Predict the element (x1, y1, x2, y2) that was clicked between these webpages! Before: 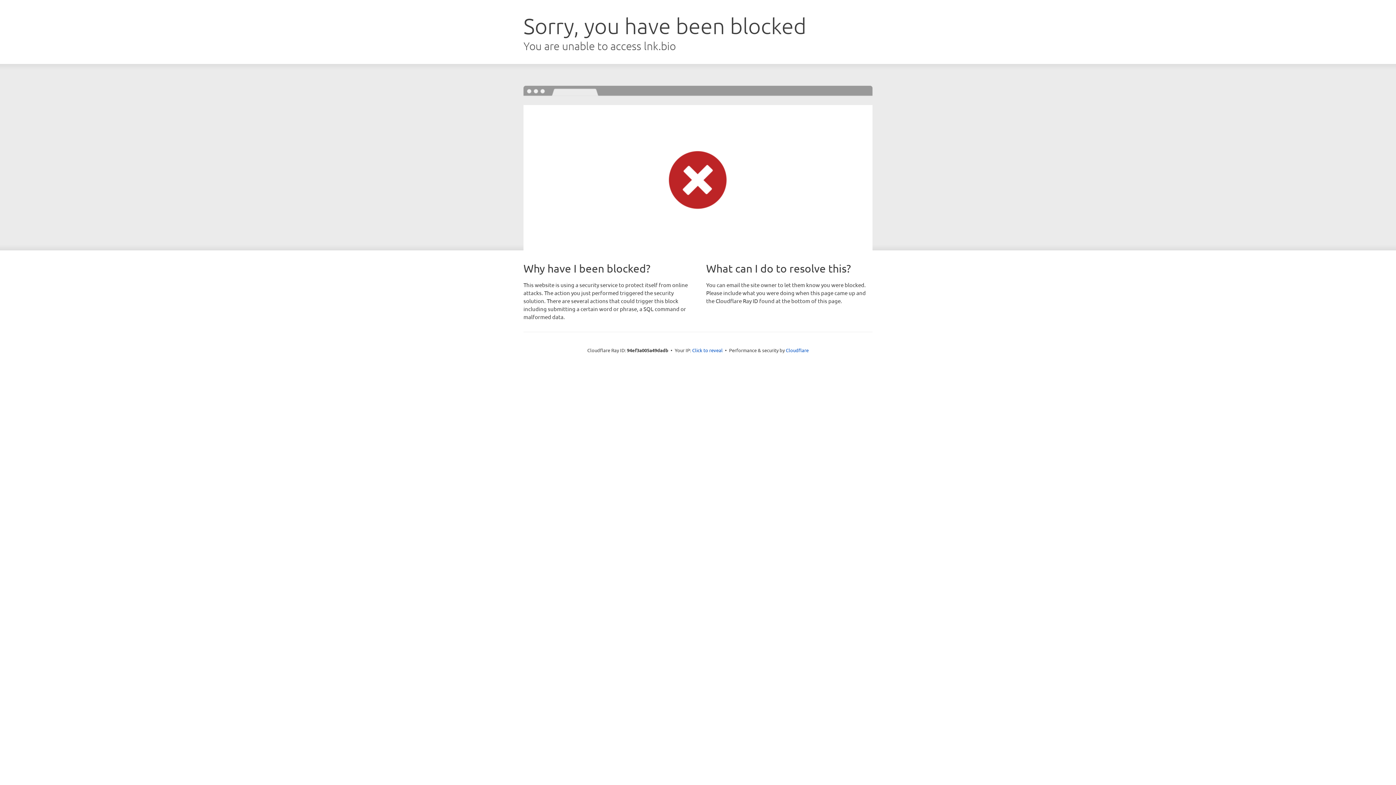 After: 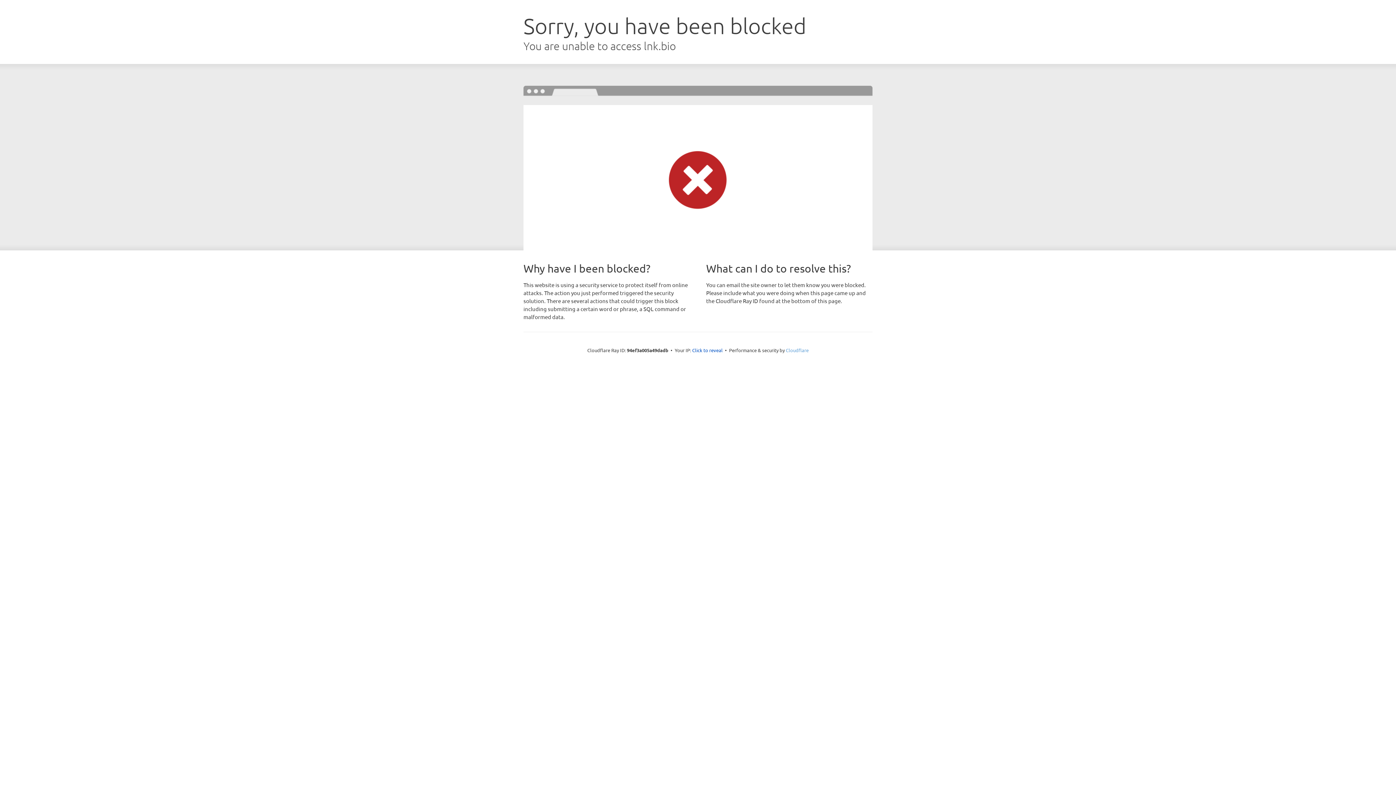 Action: bbox: (786, 347, 808, 353) label: Cloudflare